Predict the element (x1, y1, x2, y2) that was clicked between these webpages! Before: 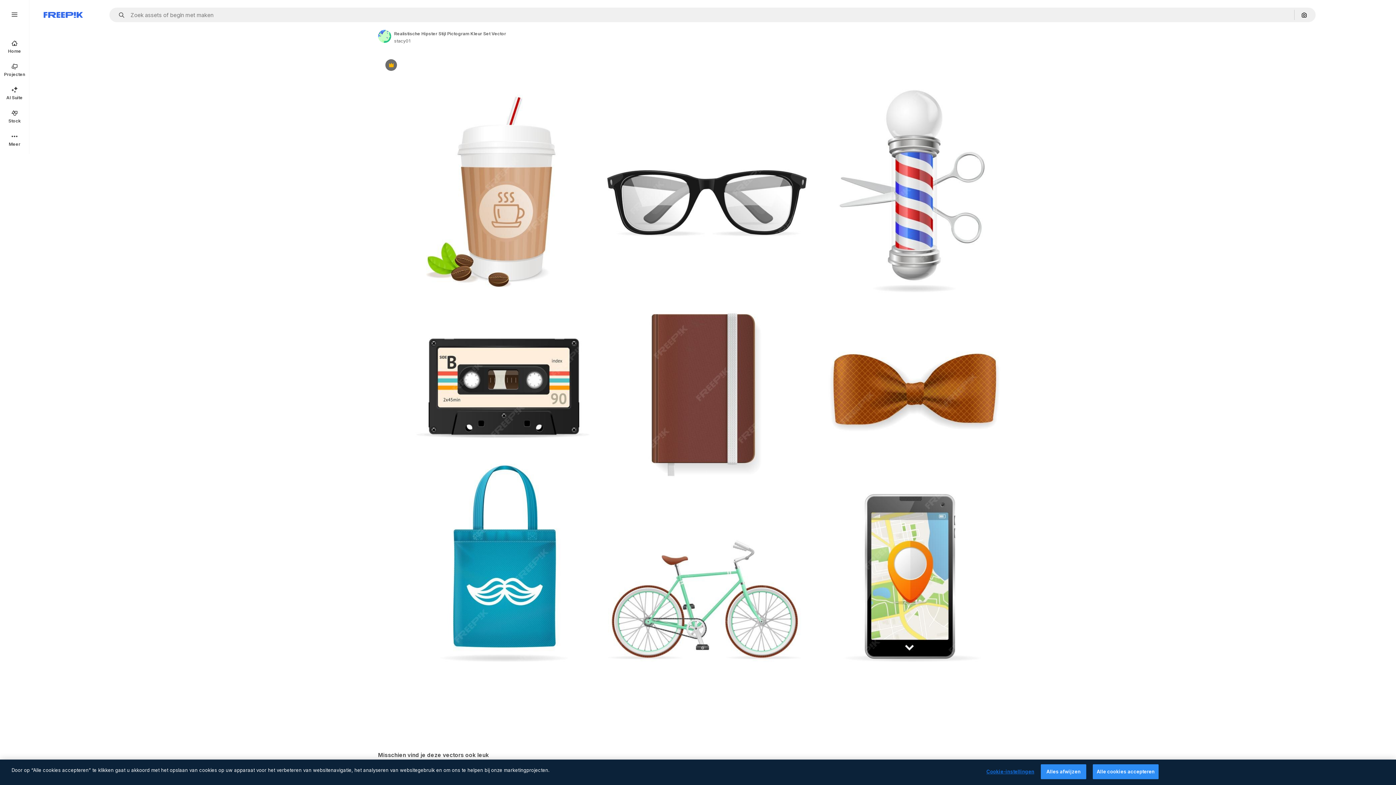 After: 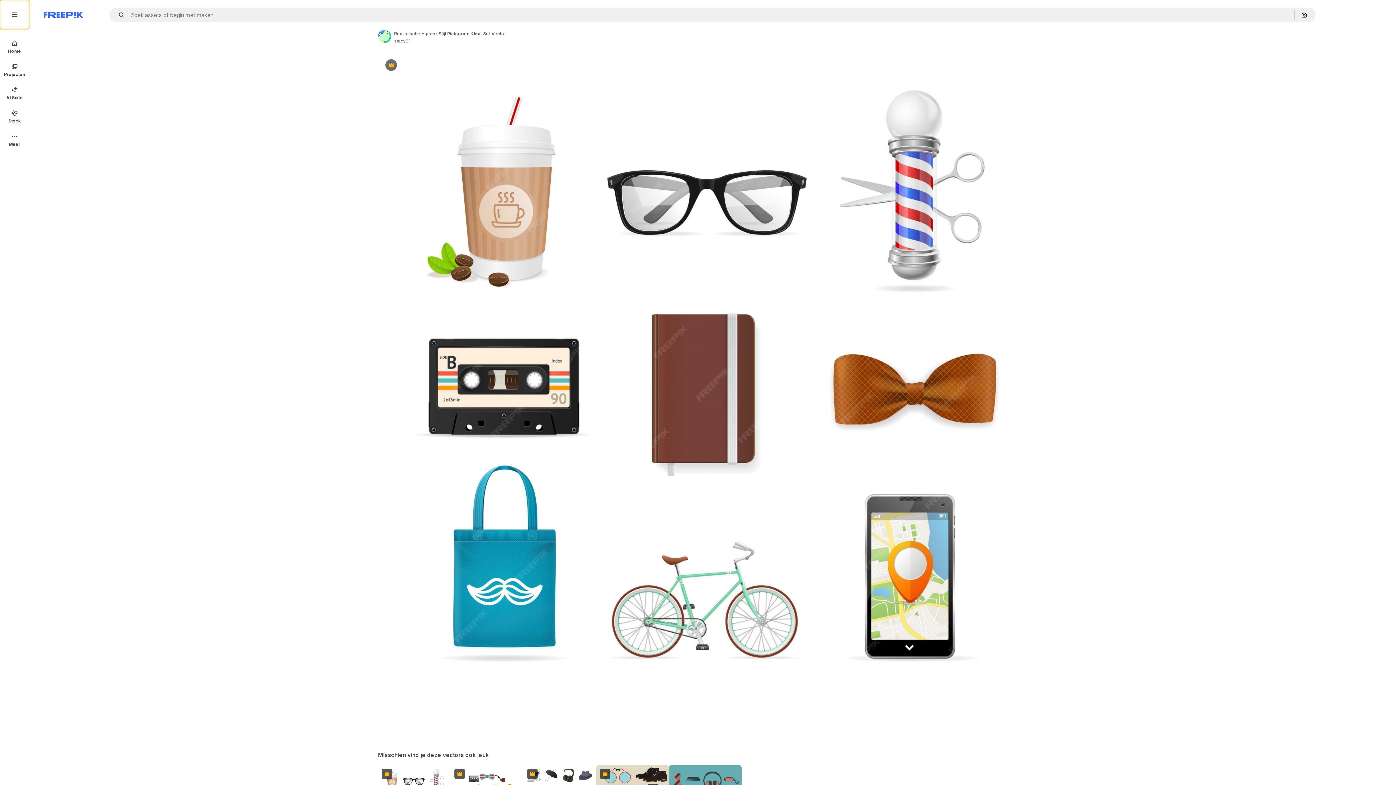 Action: bbox: (0, 0, 29, 29)